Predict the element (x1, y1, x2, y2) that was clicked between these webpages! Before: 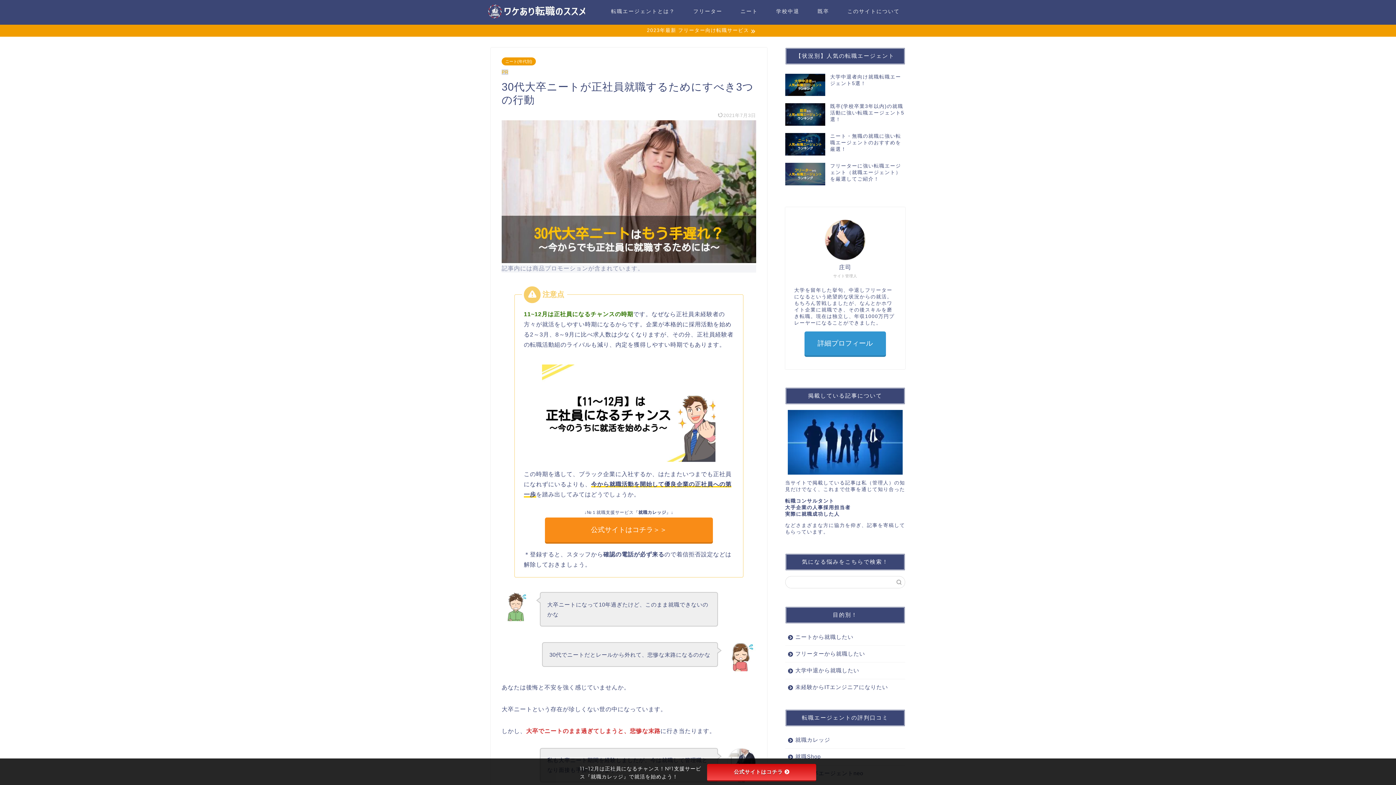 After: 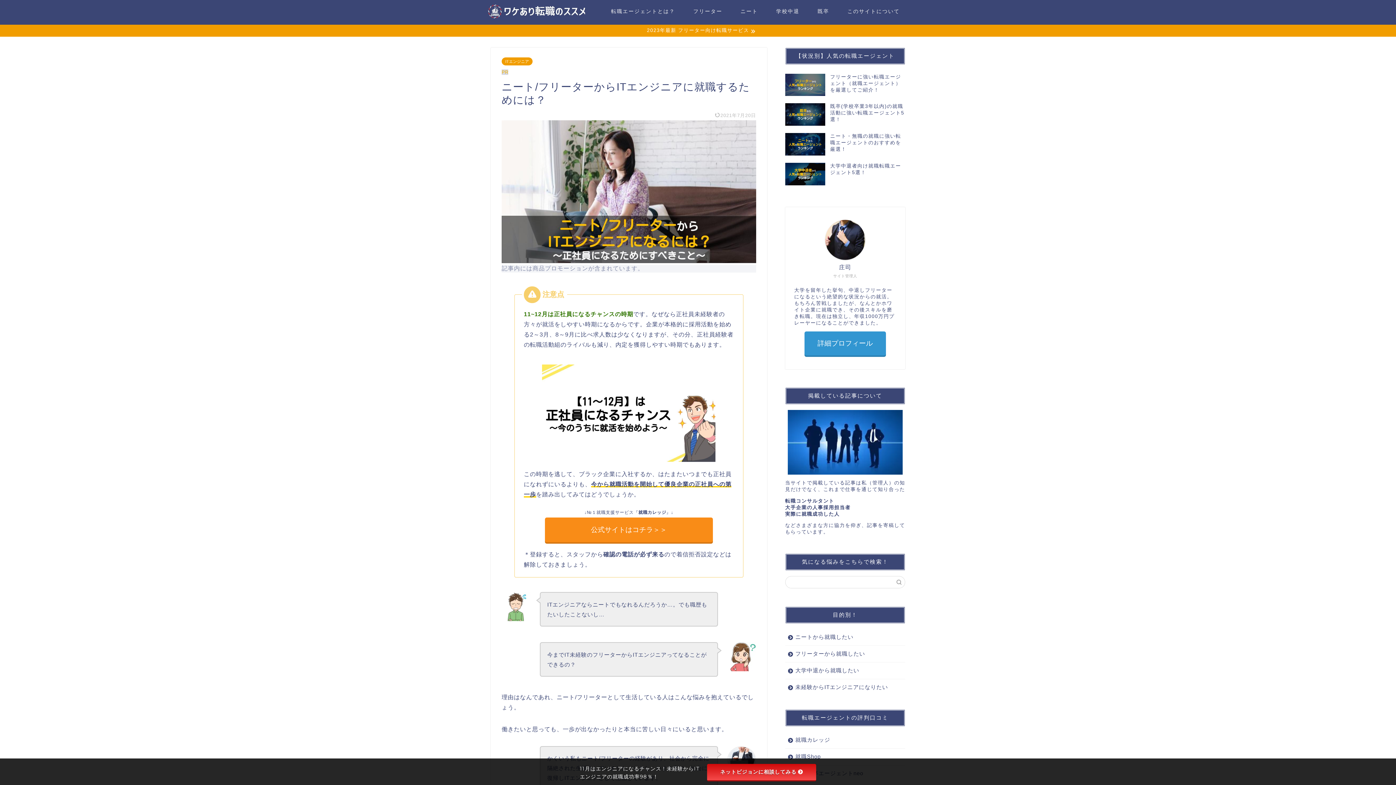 Action: label: 未経験からITエンジニアになりたい bbox: (785, 679, 904, 691)